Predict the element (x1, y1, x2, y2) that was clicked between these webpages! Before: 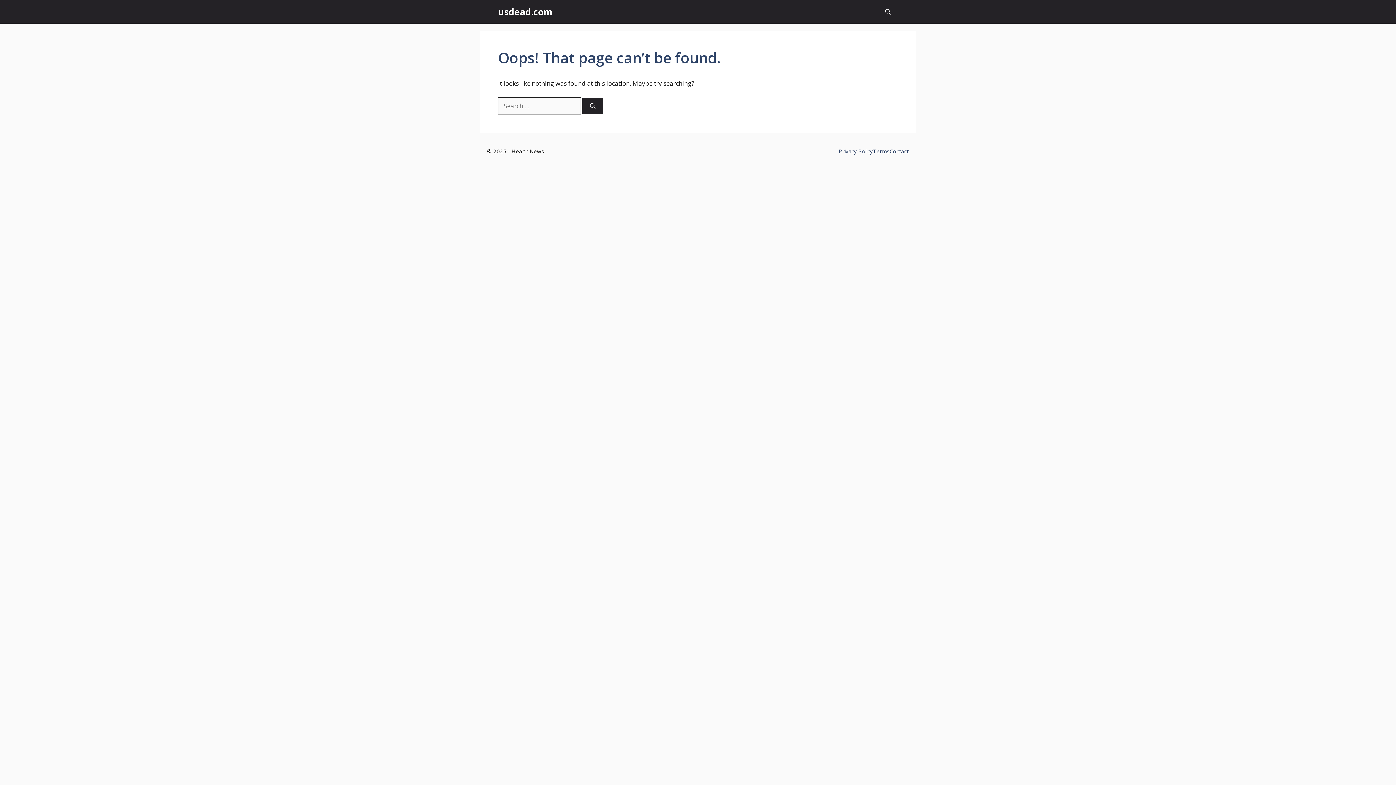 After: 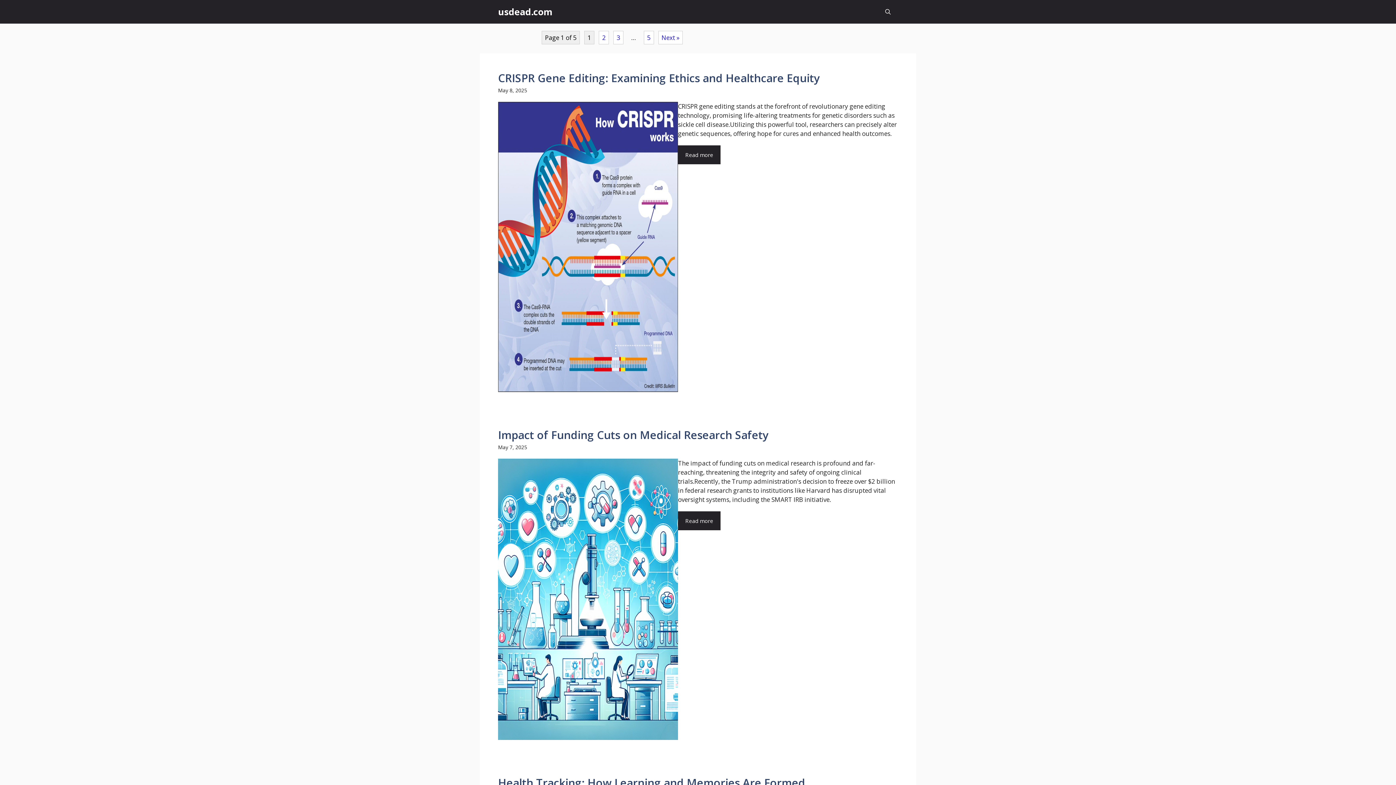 Action: bbox: (498, 0, 552, 23) label: usdead.com